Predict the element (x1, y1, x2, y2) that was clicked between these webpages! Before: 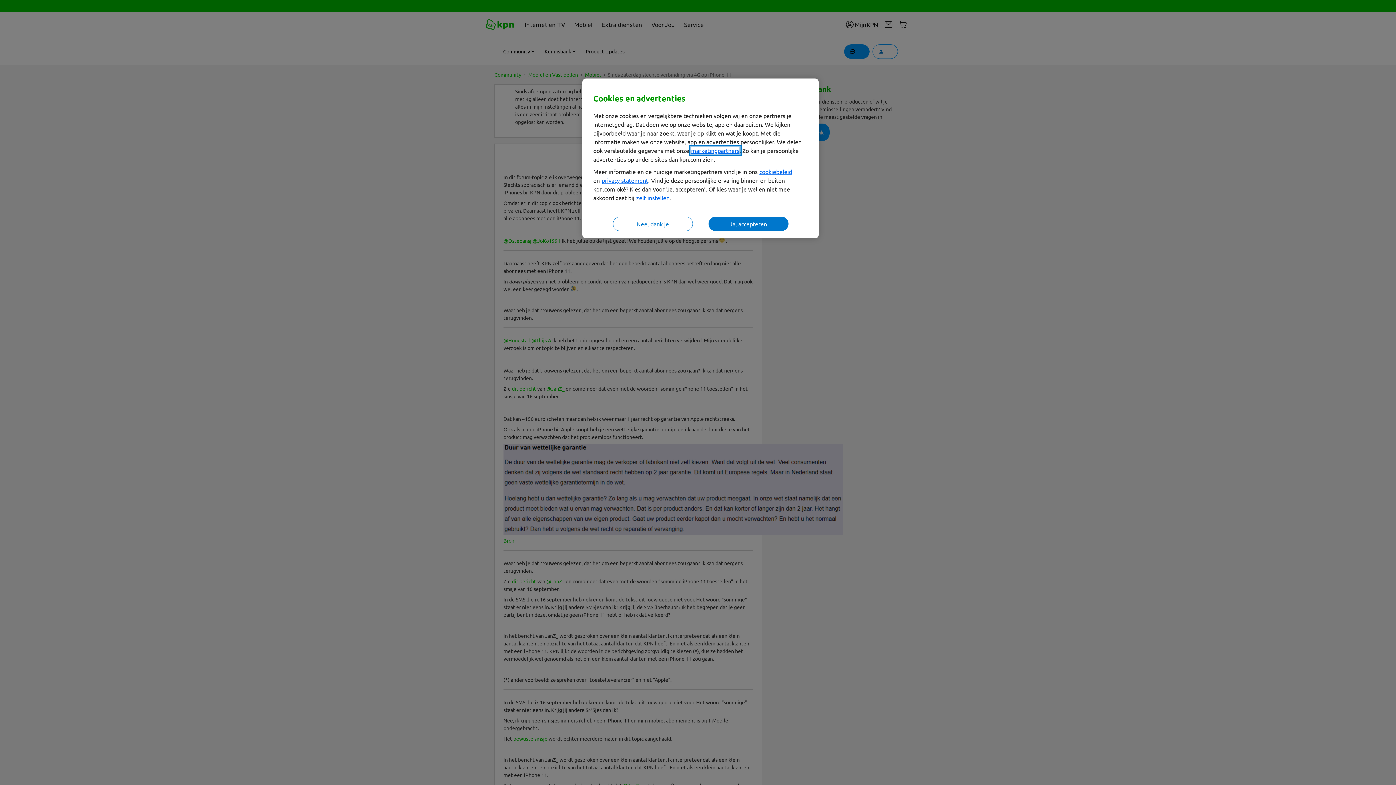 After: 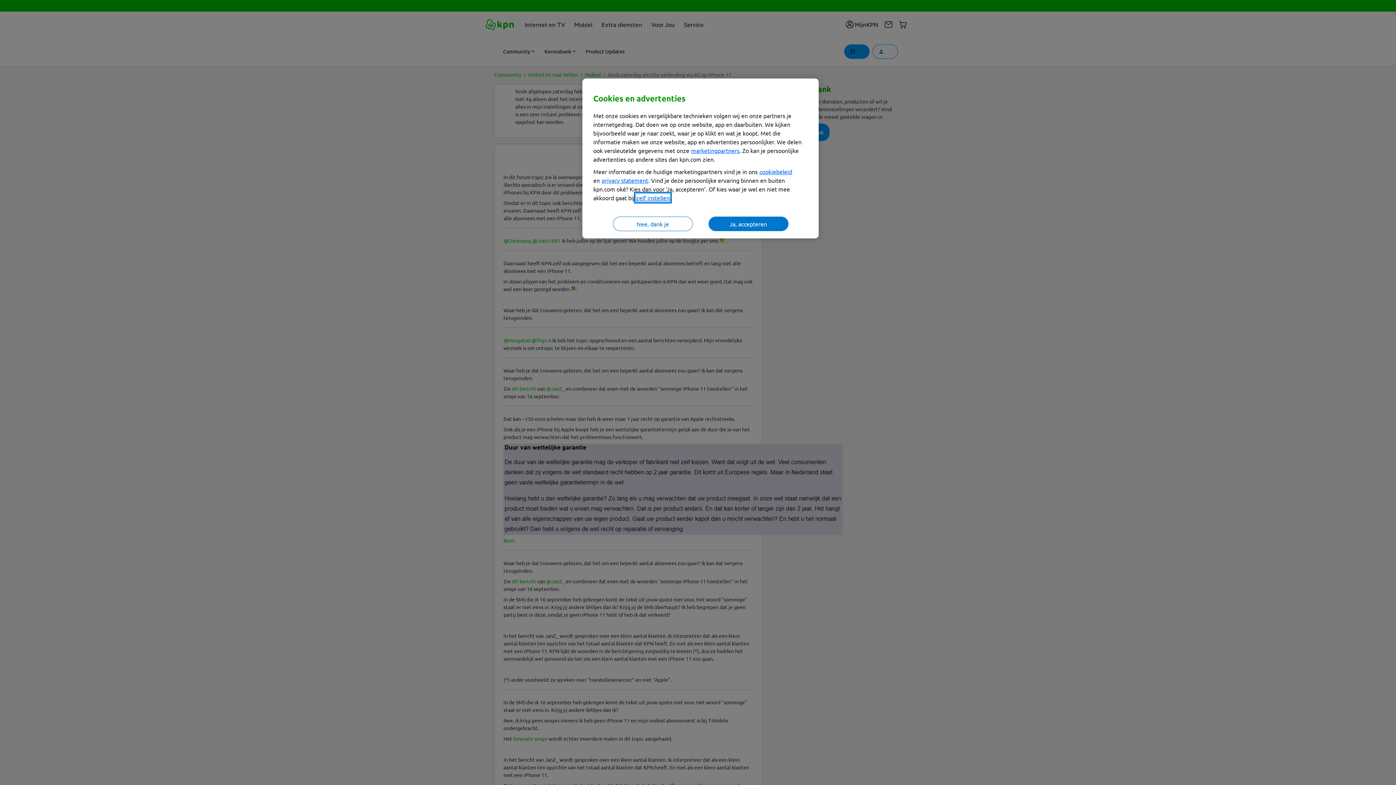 Action: label: zelf instellen bbox: (636, 194, 669, 201)